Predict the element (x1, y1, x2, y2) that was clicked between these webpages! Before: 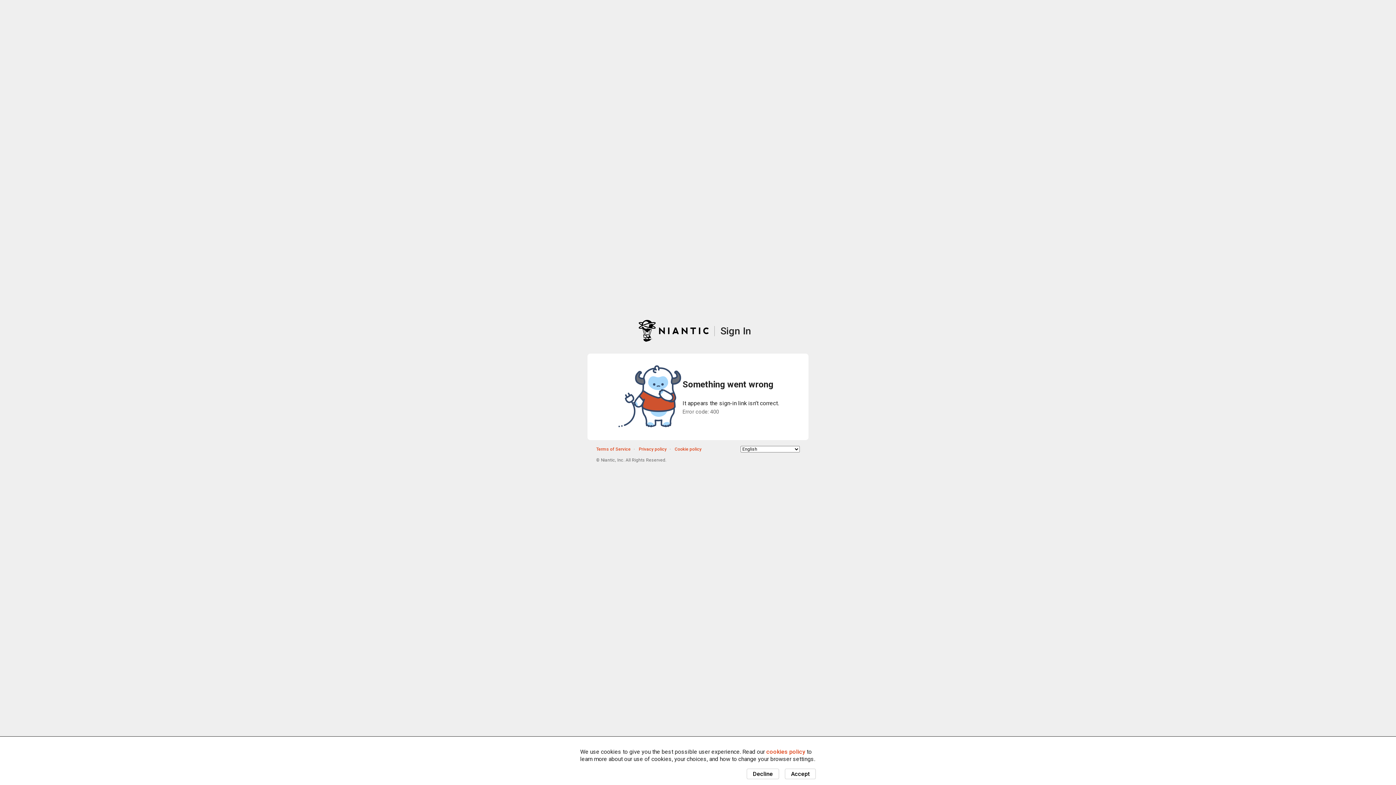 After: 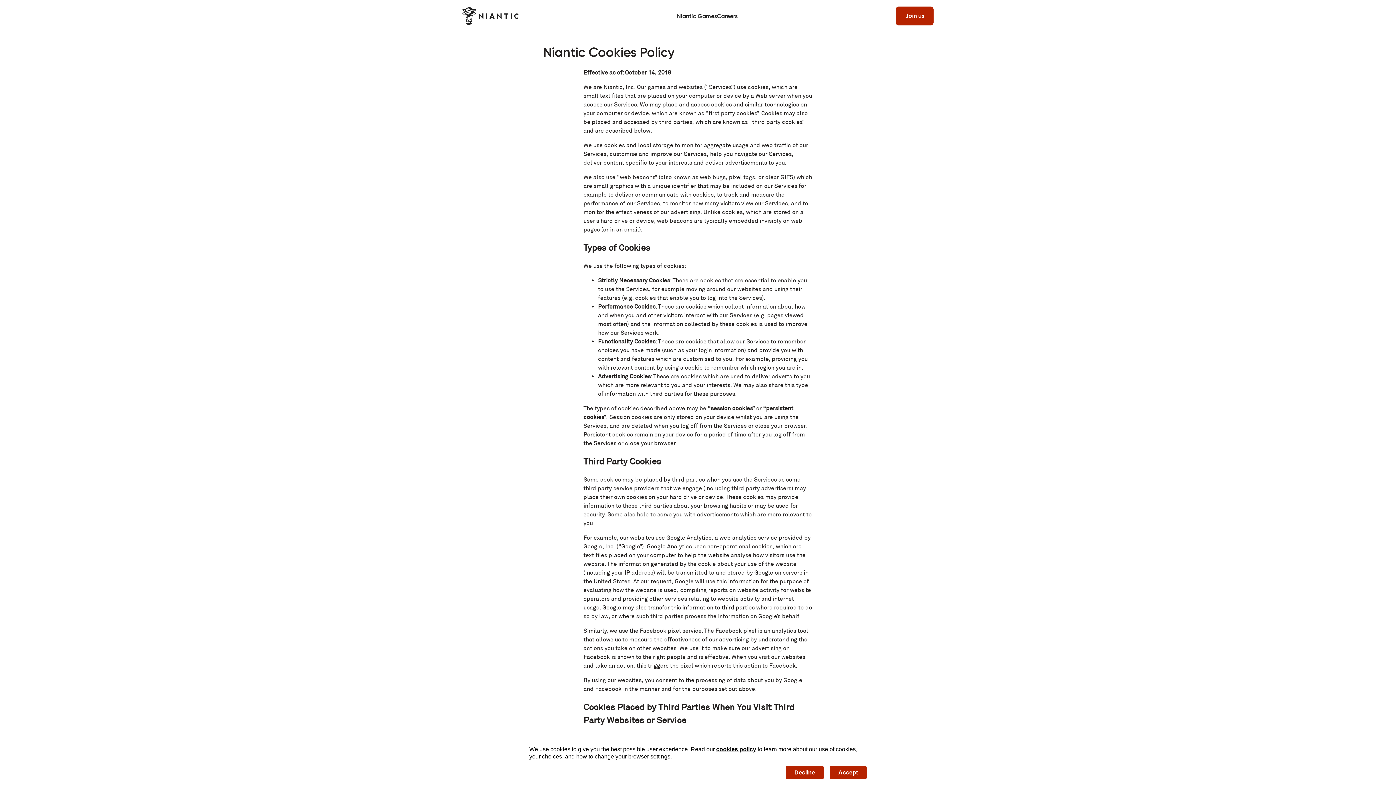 Action: bbox: (766, 748, 805, 755) label: cookies policy